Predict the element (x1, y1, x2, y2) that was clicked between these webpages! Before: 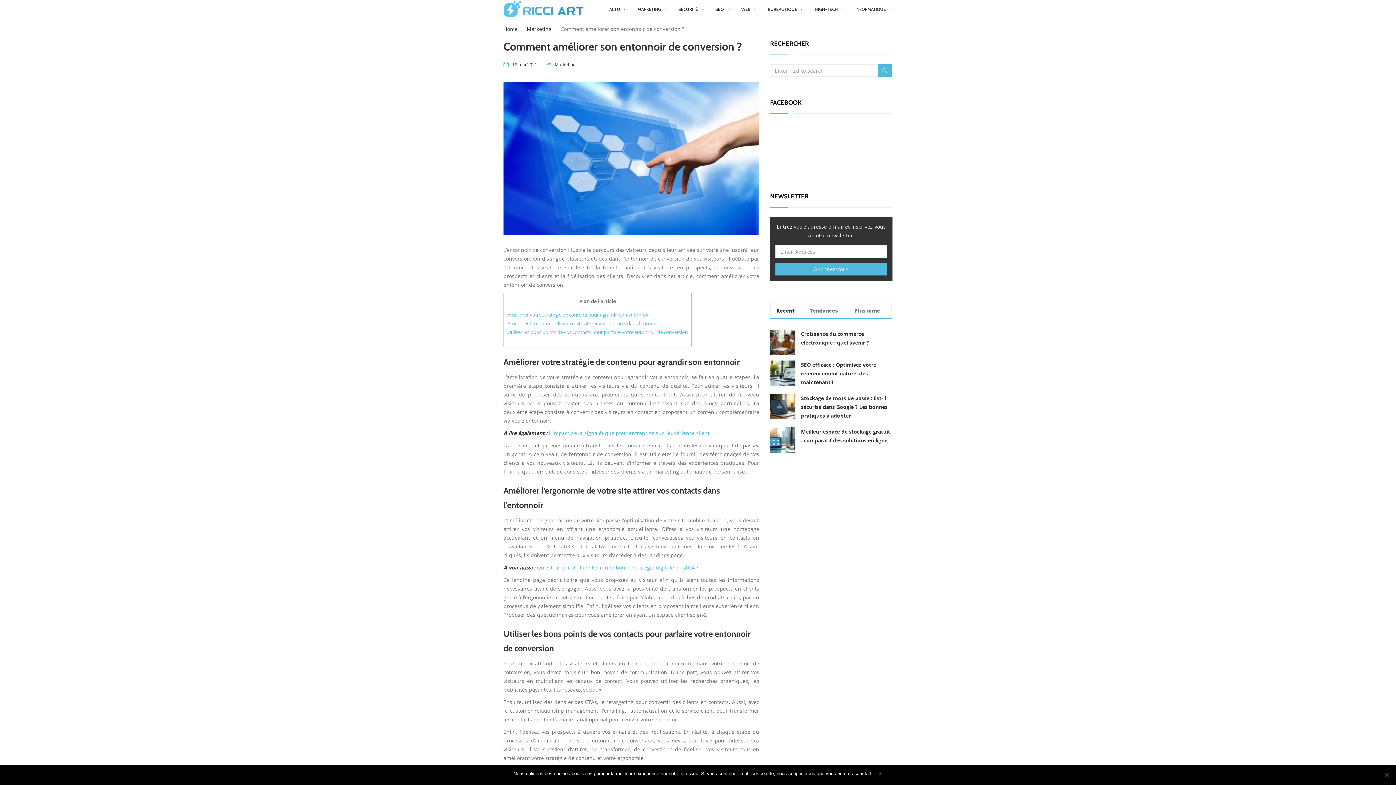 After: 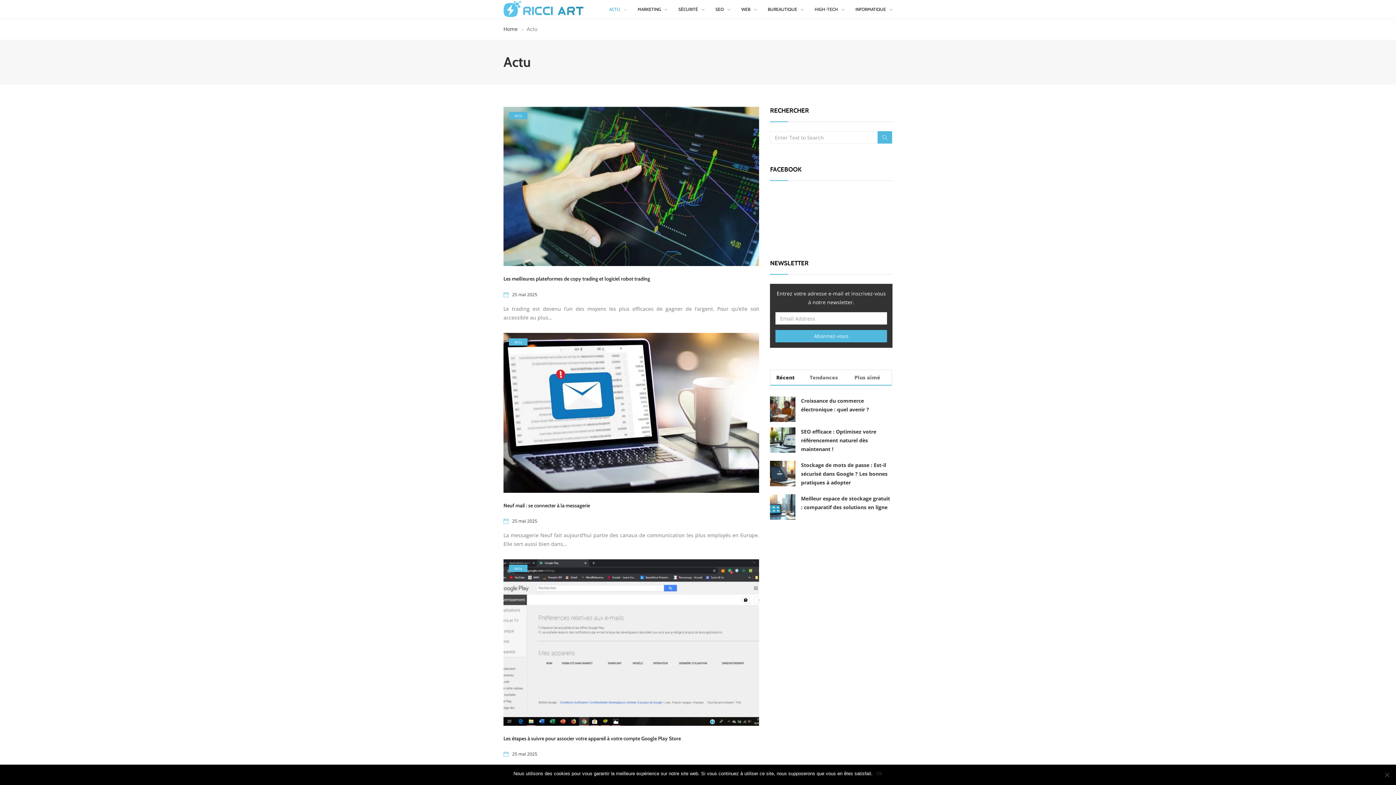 Action: bbox: (609, 0, 626, 18) label: ACTU